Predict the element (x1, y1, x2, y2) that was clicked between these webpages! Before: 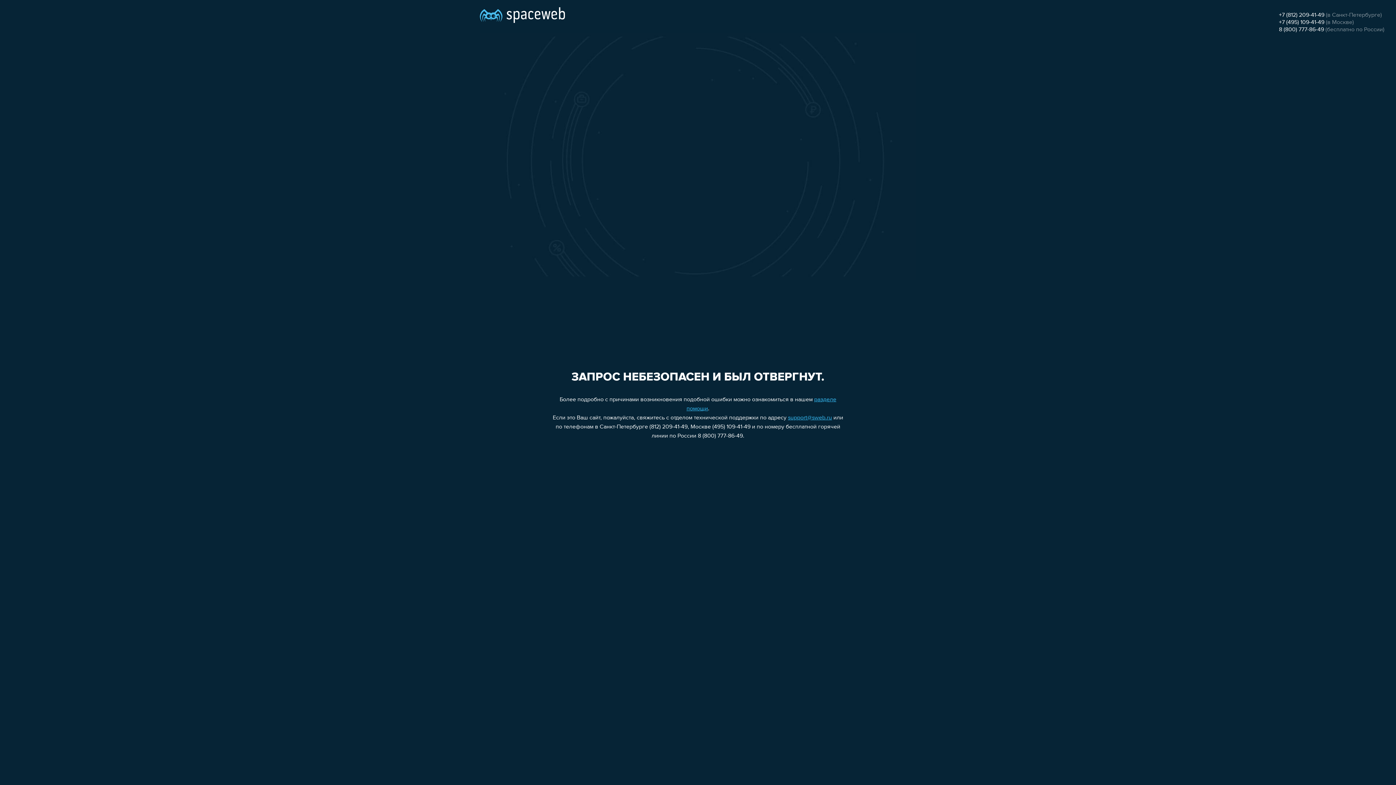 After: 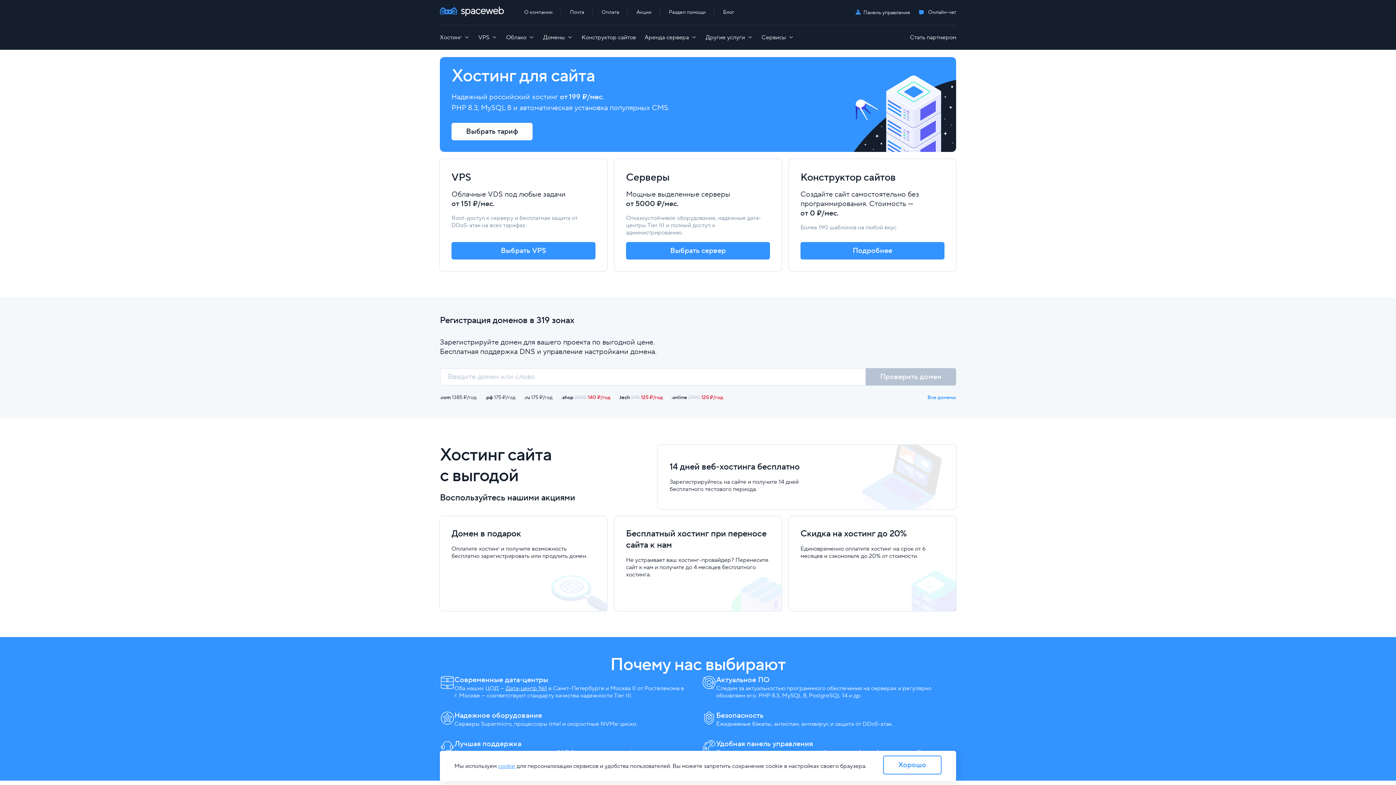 Action: bbox: (480, 0, 565, 25)